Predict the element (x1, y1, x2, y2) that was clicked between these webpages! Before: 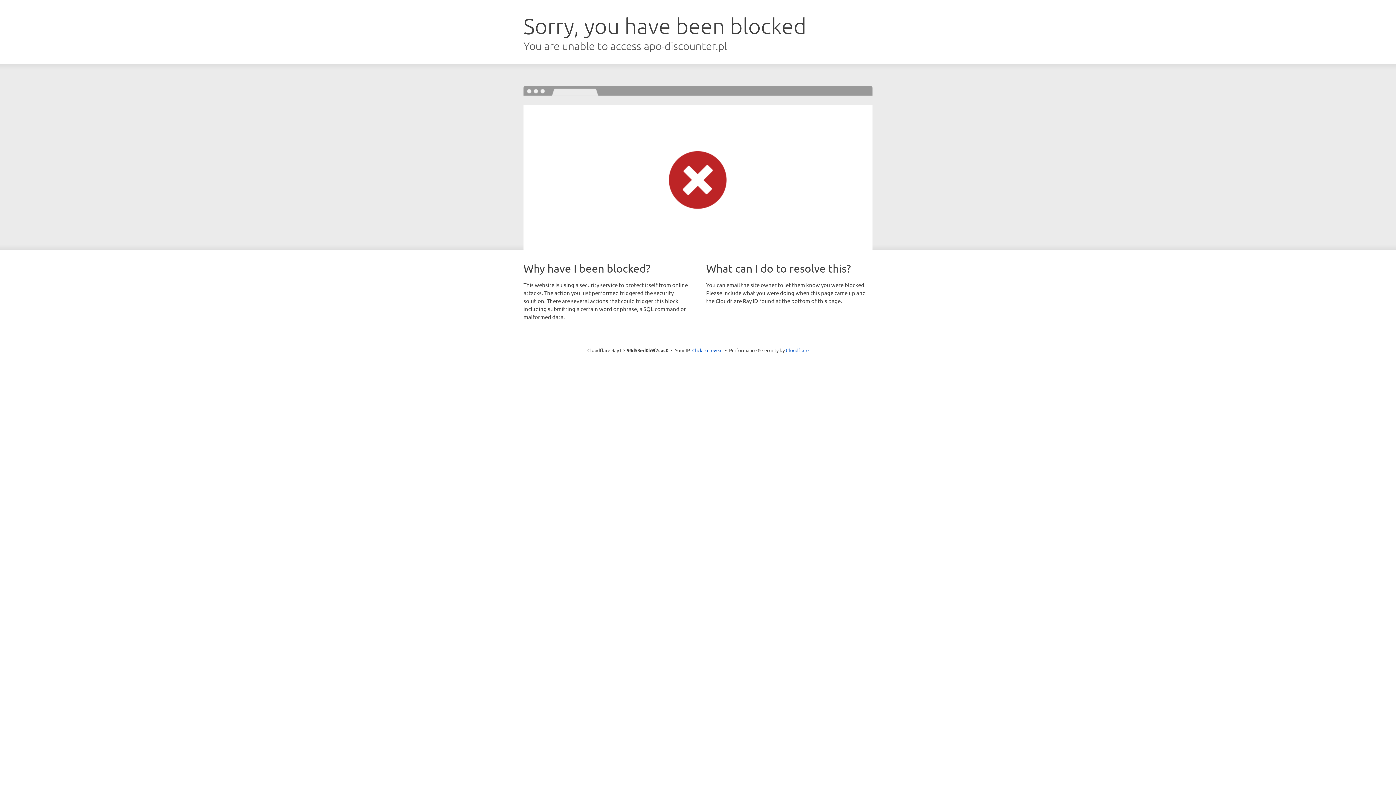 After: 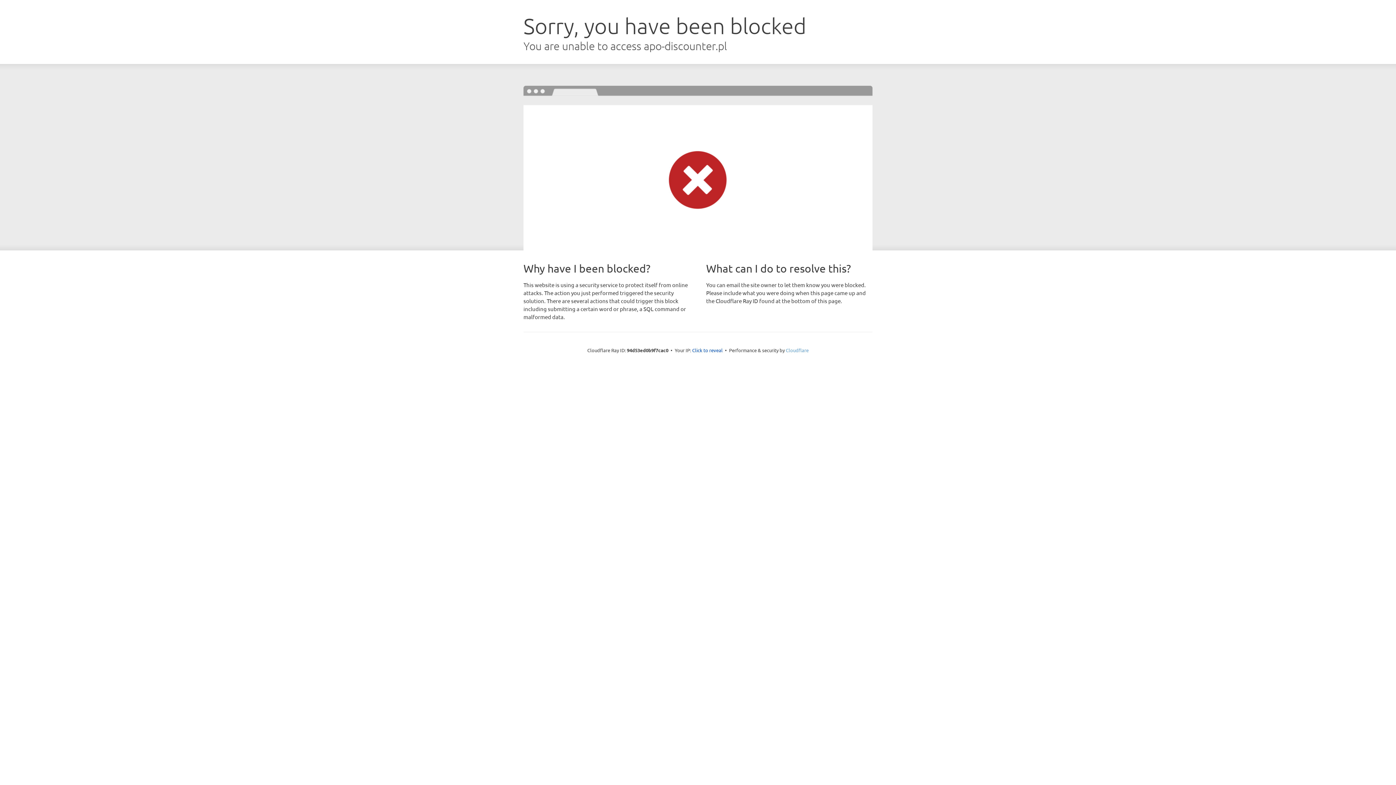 Action: label: Cloudflare bbox: (786, 347, 808, 353)